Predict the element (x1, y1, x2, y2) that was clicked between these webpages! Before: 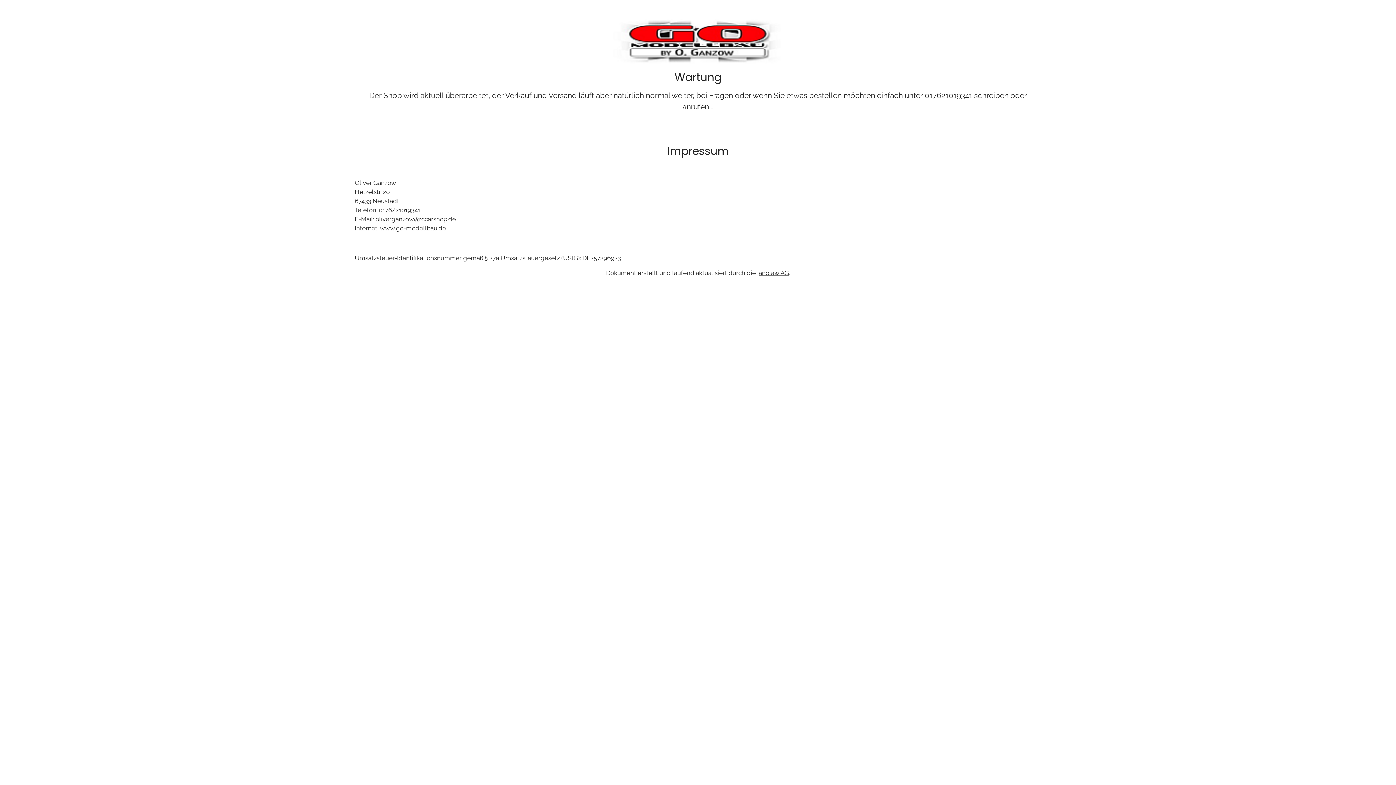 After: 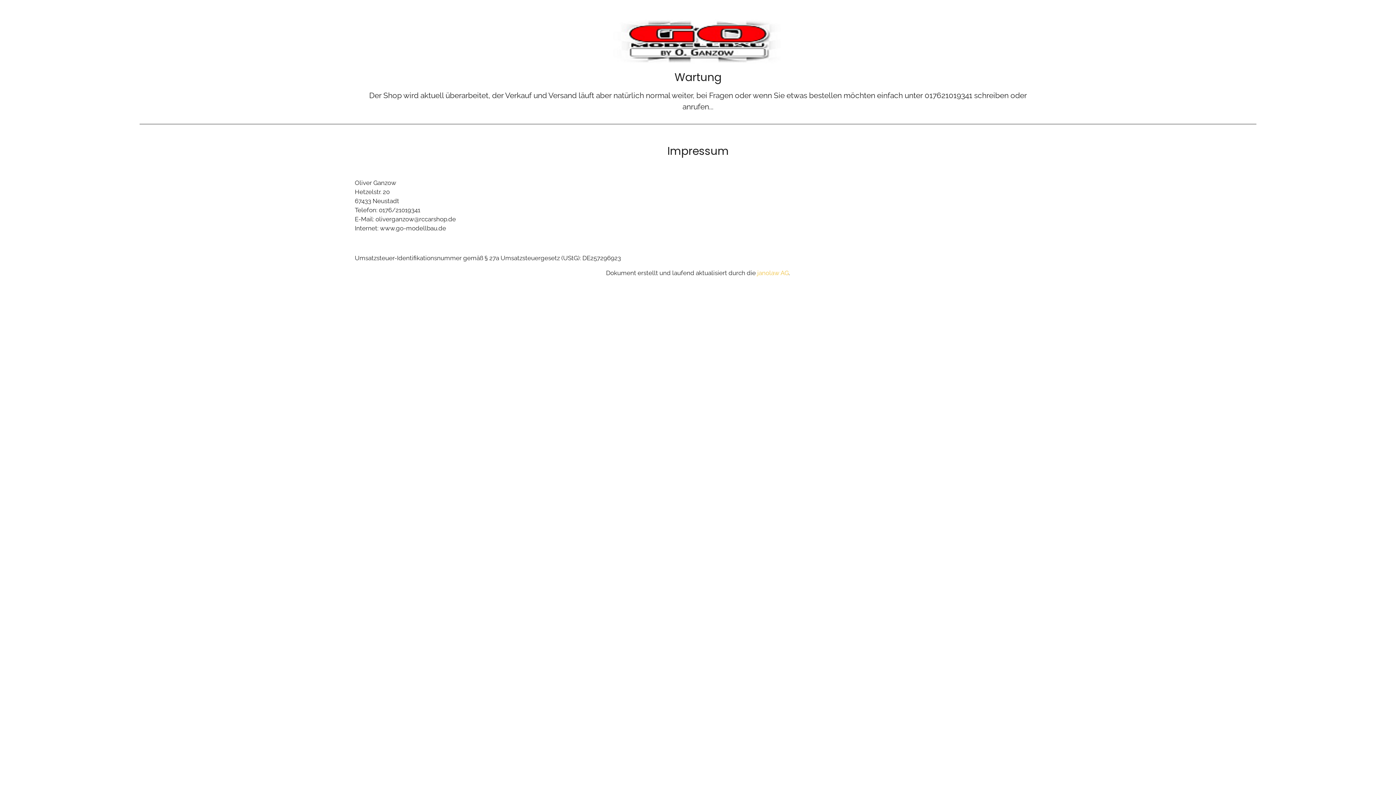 Action: label: janolaw AG bbox: (757, 269, 789, 276)